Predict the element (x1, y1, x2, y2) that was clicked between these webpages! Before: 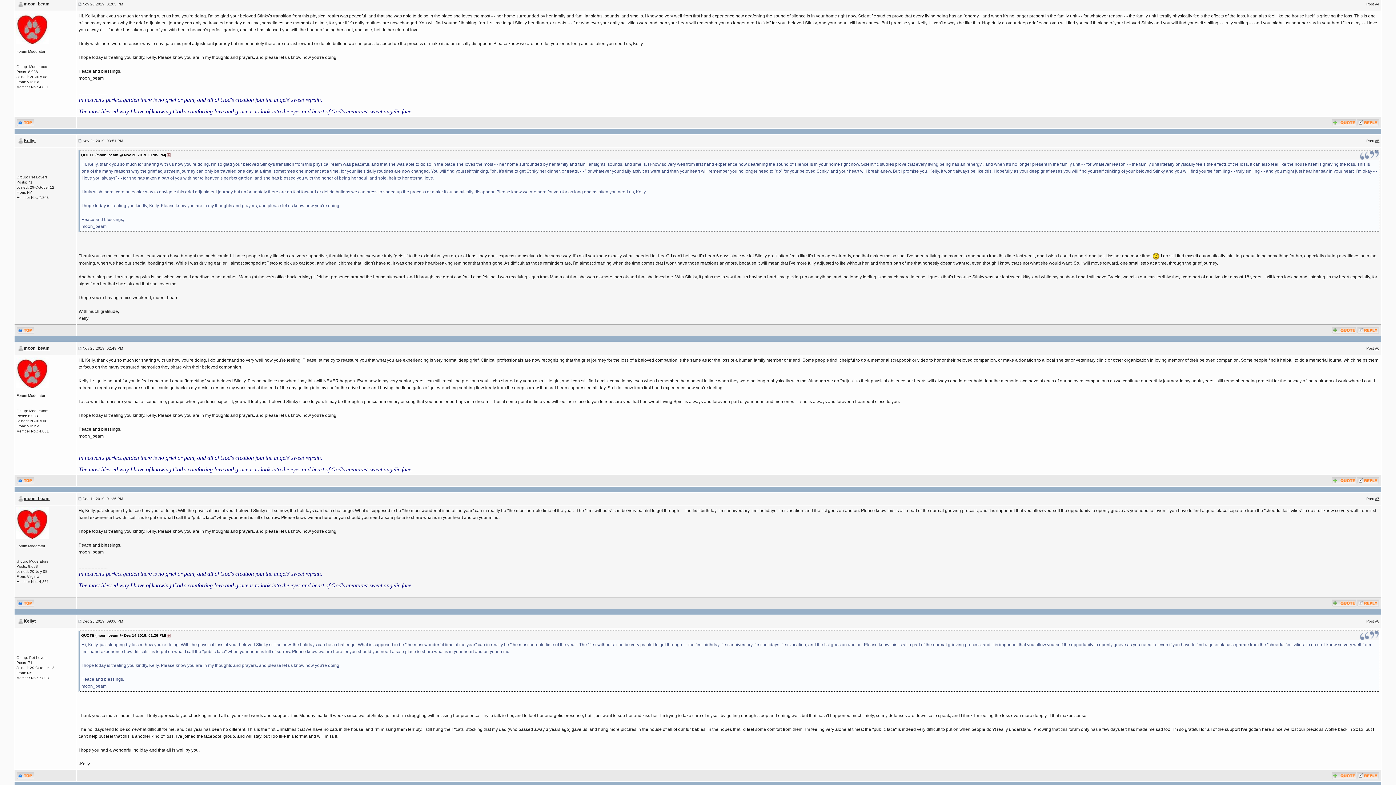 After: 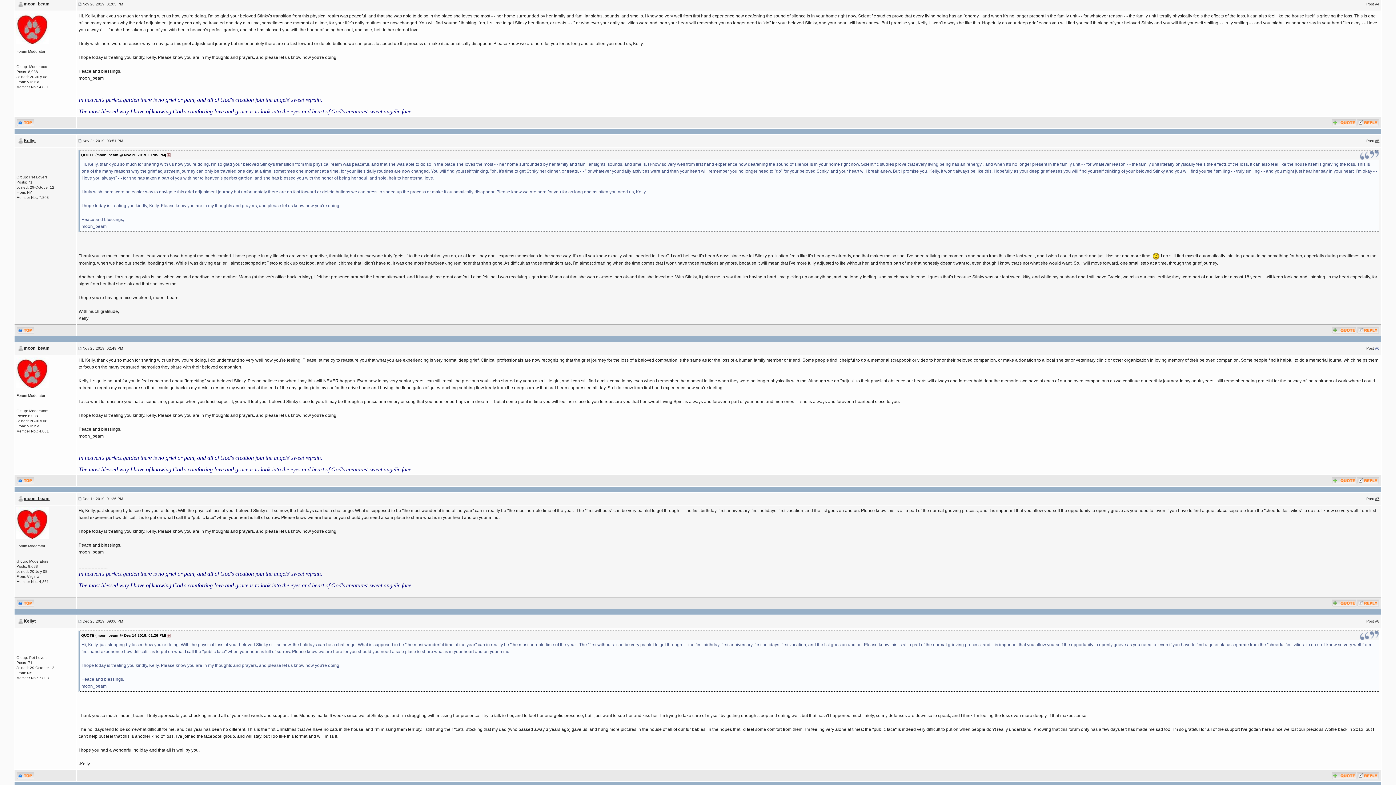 Action: label: #6 bbox: (1375, 346, 1379, 350)